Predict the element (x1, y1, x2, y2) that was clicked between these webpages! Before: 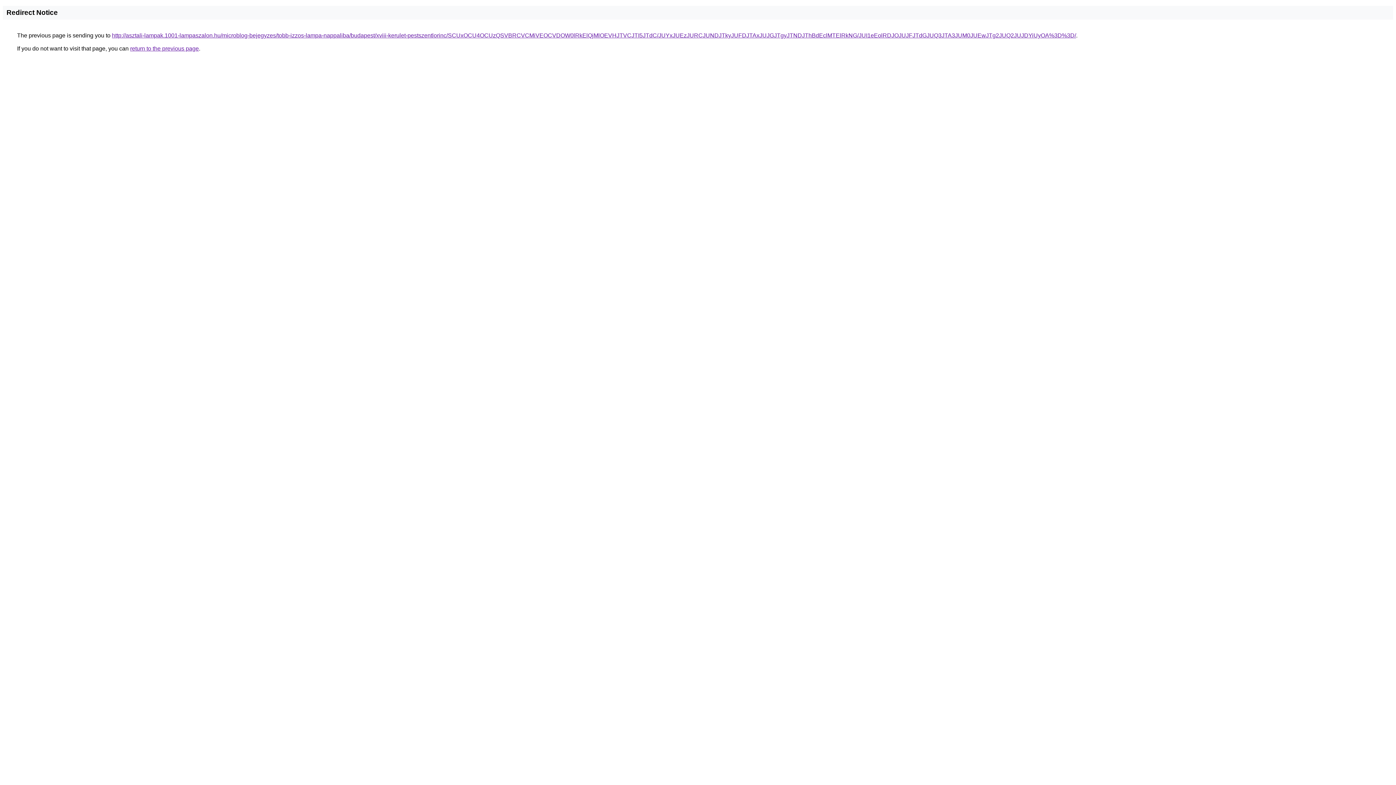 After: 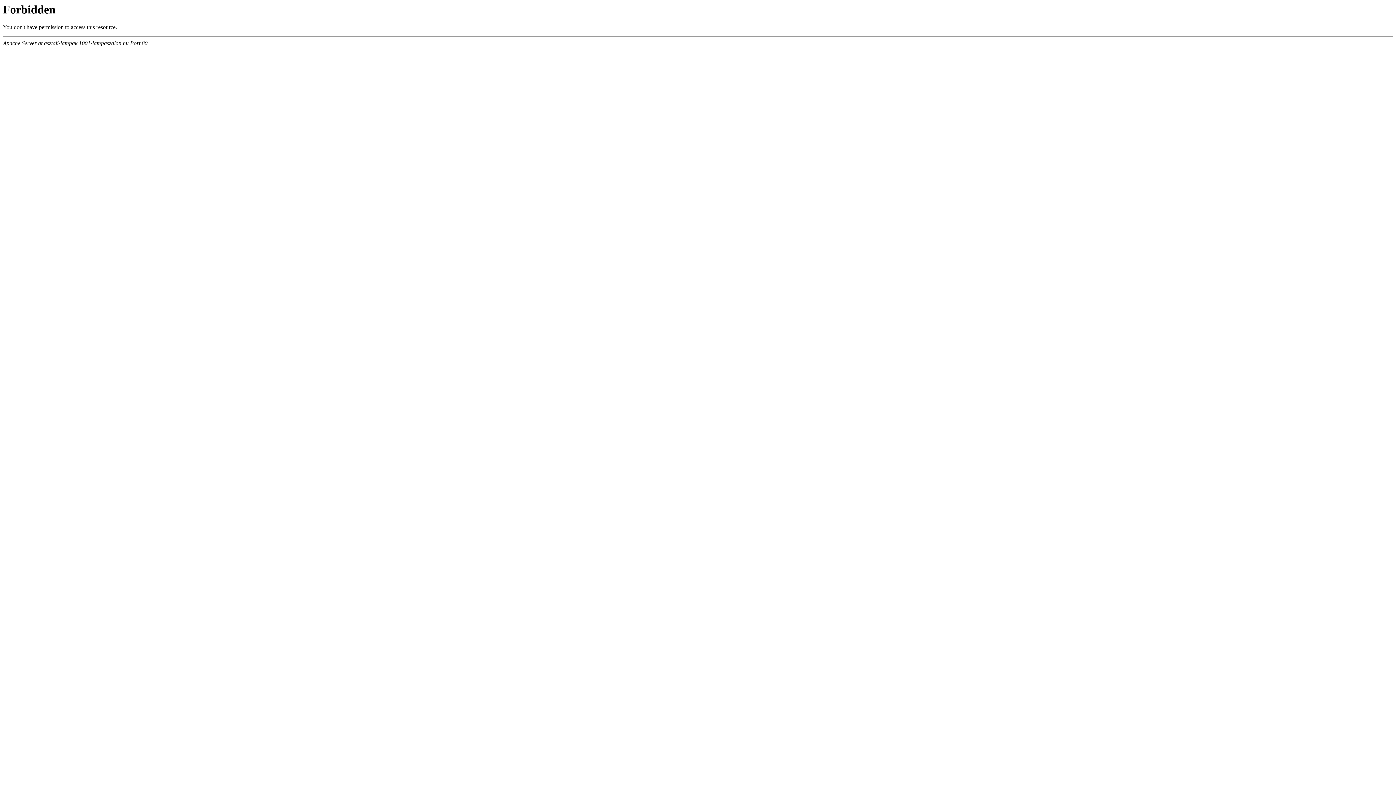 Action: label: http://asztali-lampak.1001-lampaszalon.hu/microblog-bejegyzes/tobb-izzos-lampa-nappaliba/budapest/xviii-kerulet-pestszentlorinc/SCUxOCU4OCUzQSVBRCVCMiVEOCVDOW0lRkElQjMlOEVHJTVCJTI5JTdC/JUYxJUEzJURCJUNDJTkyJUFDJTAxJUJGJTgyJTNDJThBdEclMTElRkNG/JUI1eEolRDJOJUJFJTdGJUQ3JTA3JUM0JUEwJTg2JUQ2JUJDYiUyOA%3D%3D/ bbox: (112, 32, 1076, 38)